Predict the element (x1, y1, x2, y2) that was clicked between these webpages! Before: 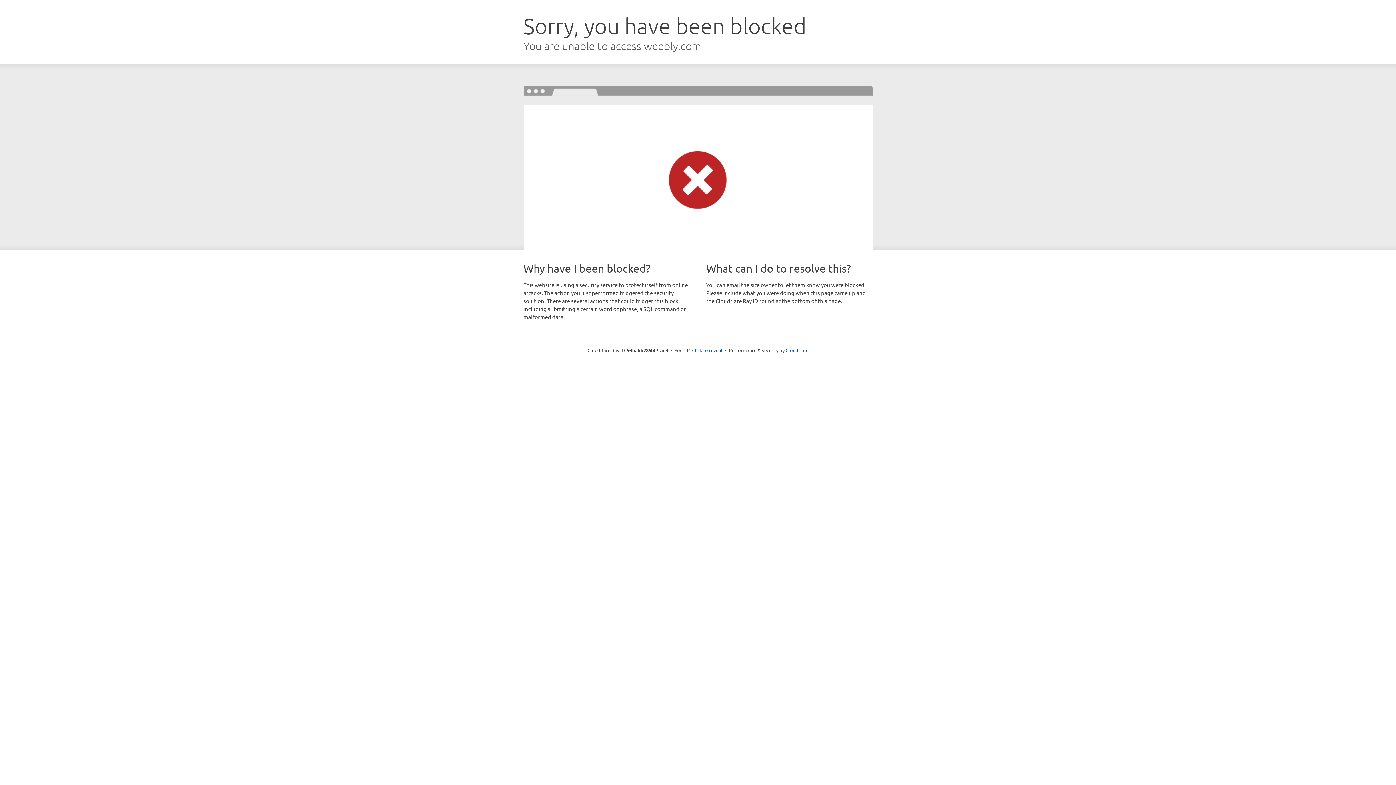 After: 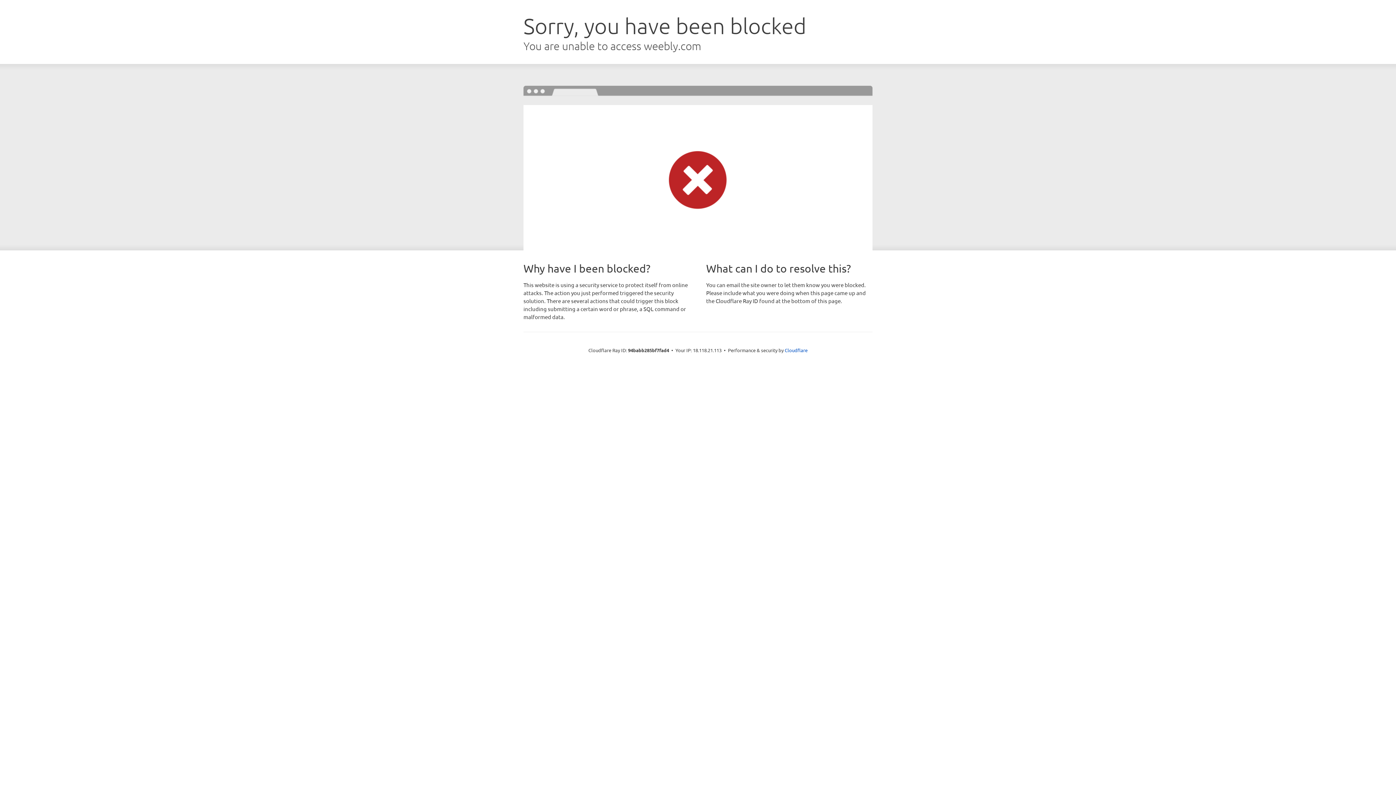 Action: bbox: (692, 346, 722, 353) label: Click to reveal